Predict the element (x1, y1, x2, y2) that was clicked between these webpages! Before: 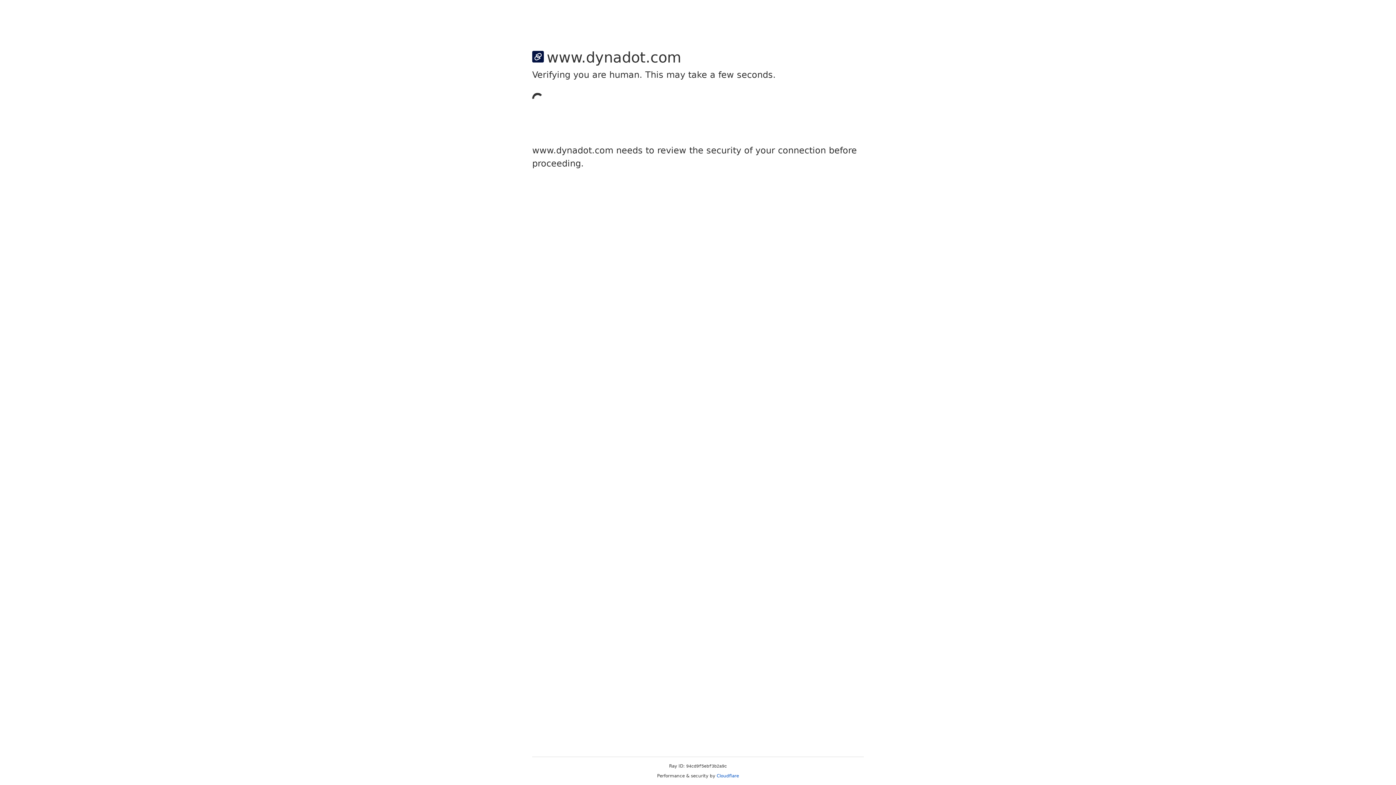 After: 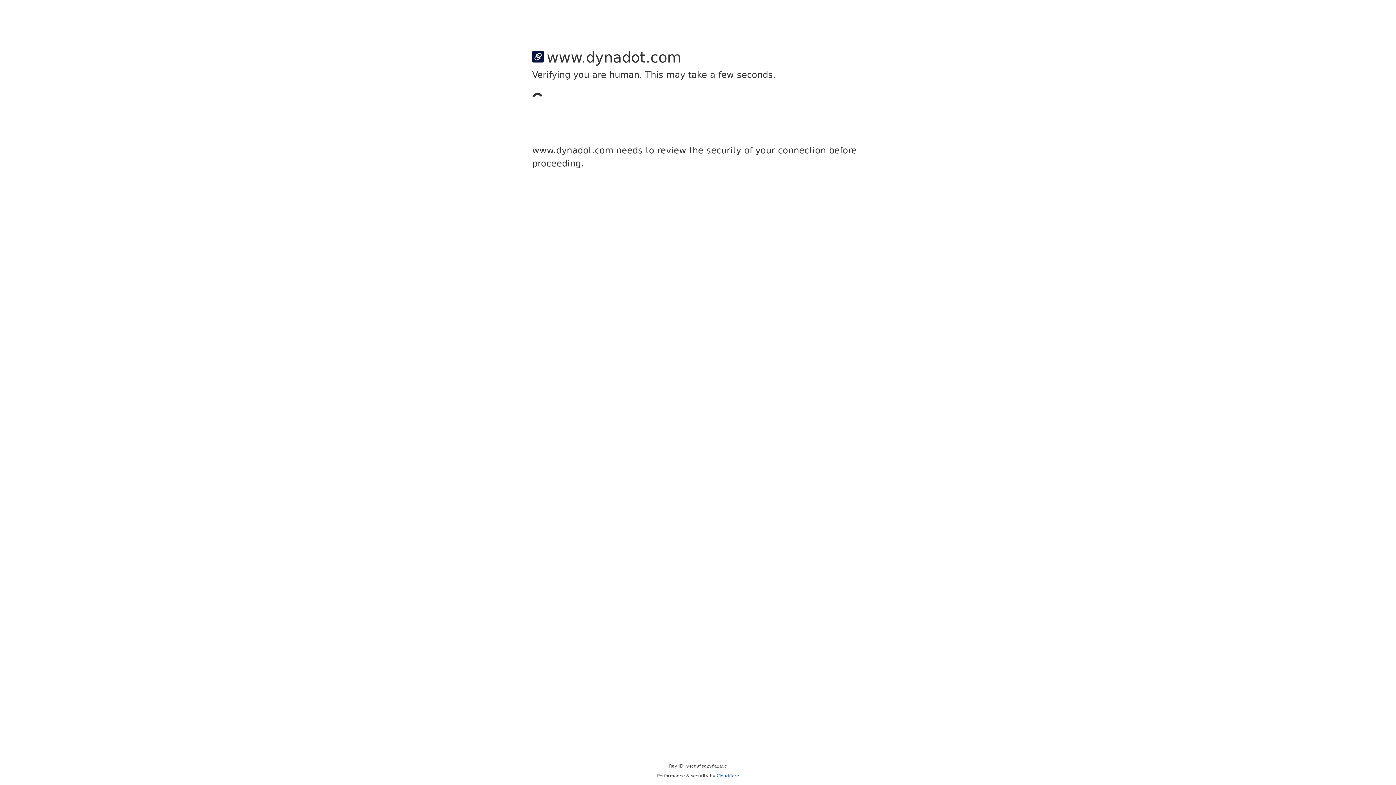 Action: bbox: (716, 773, 739, 778) label: Cloudflare